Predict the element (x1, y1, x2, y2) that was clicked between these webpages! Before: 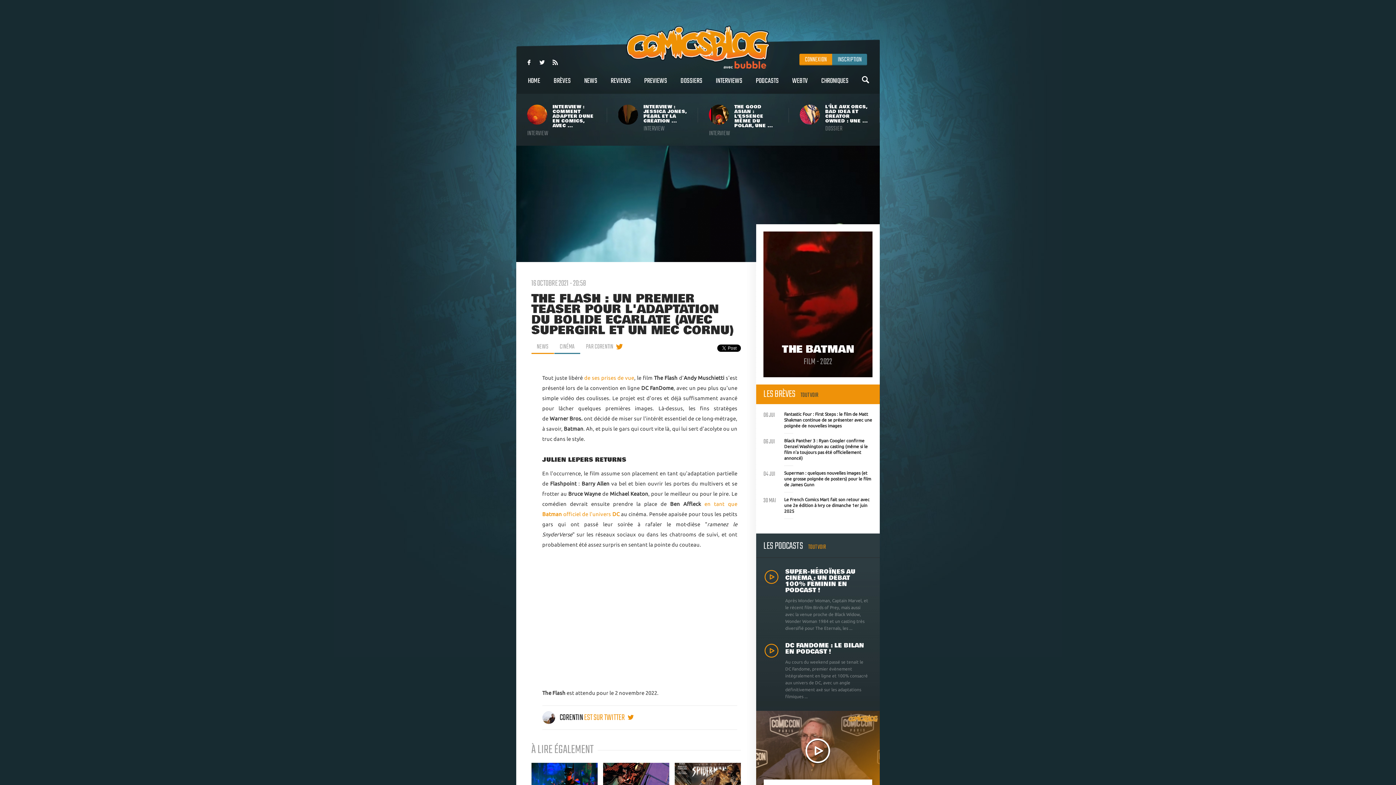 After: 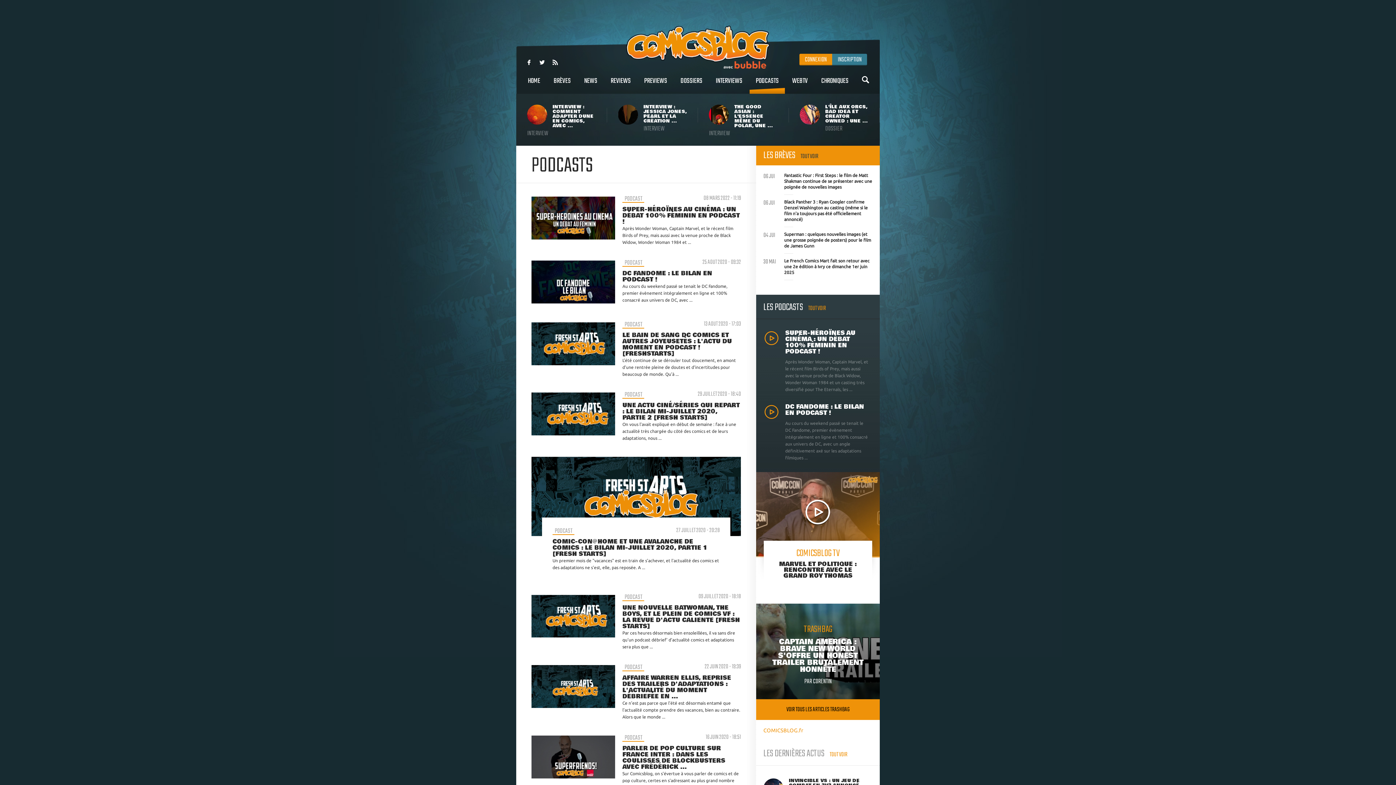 Action: bbox: (749, 72, 785, 93) label: PODCASTS